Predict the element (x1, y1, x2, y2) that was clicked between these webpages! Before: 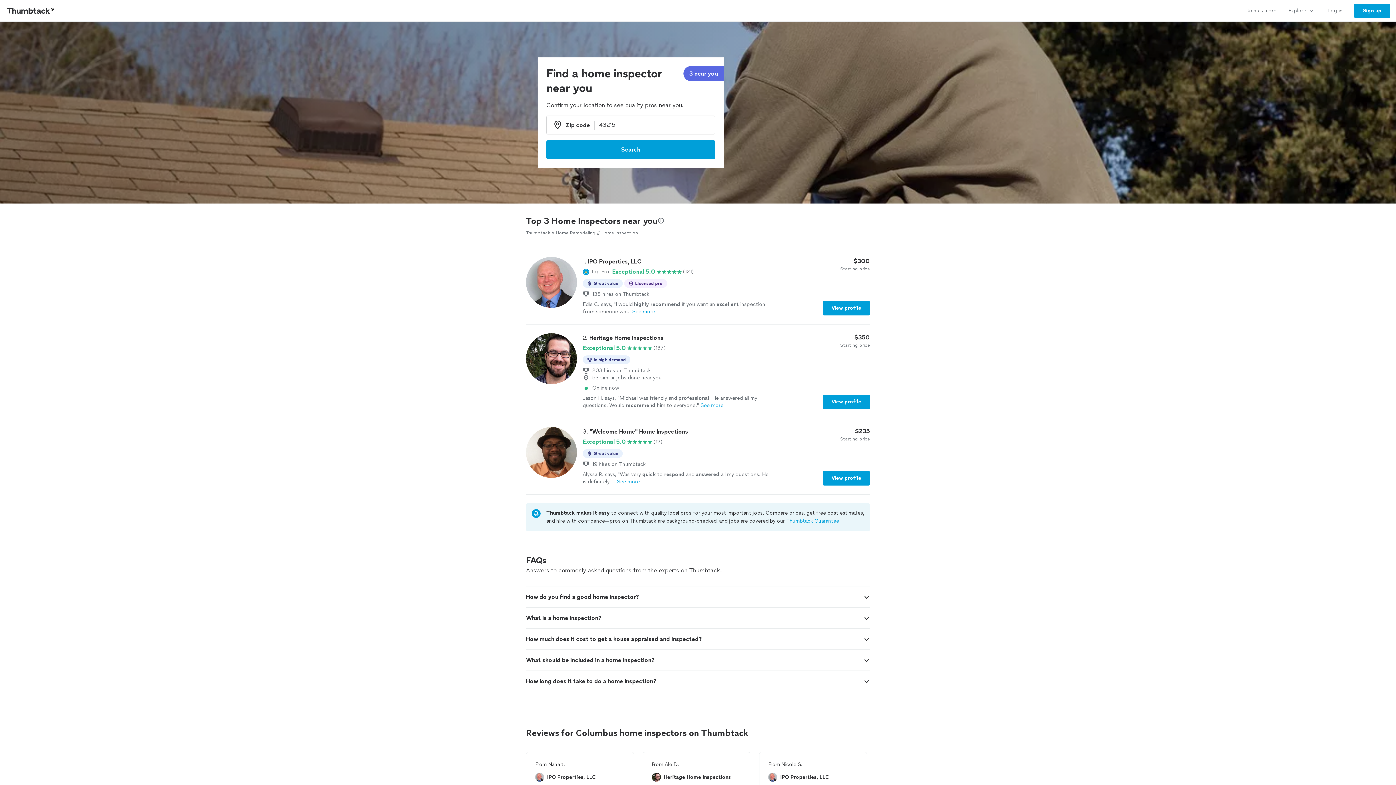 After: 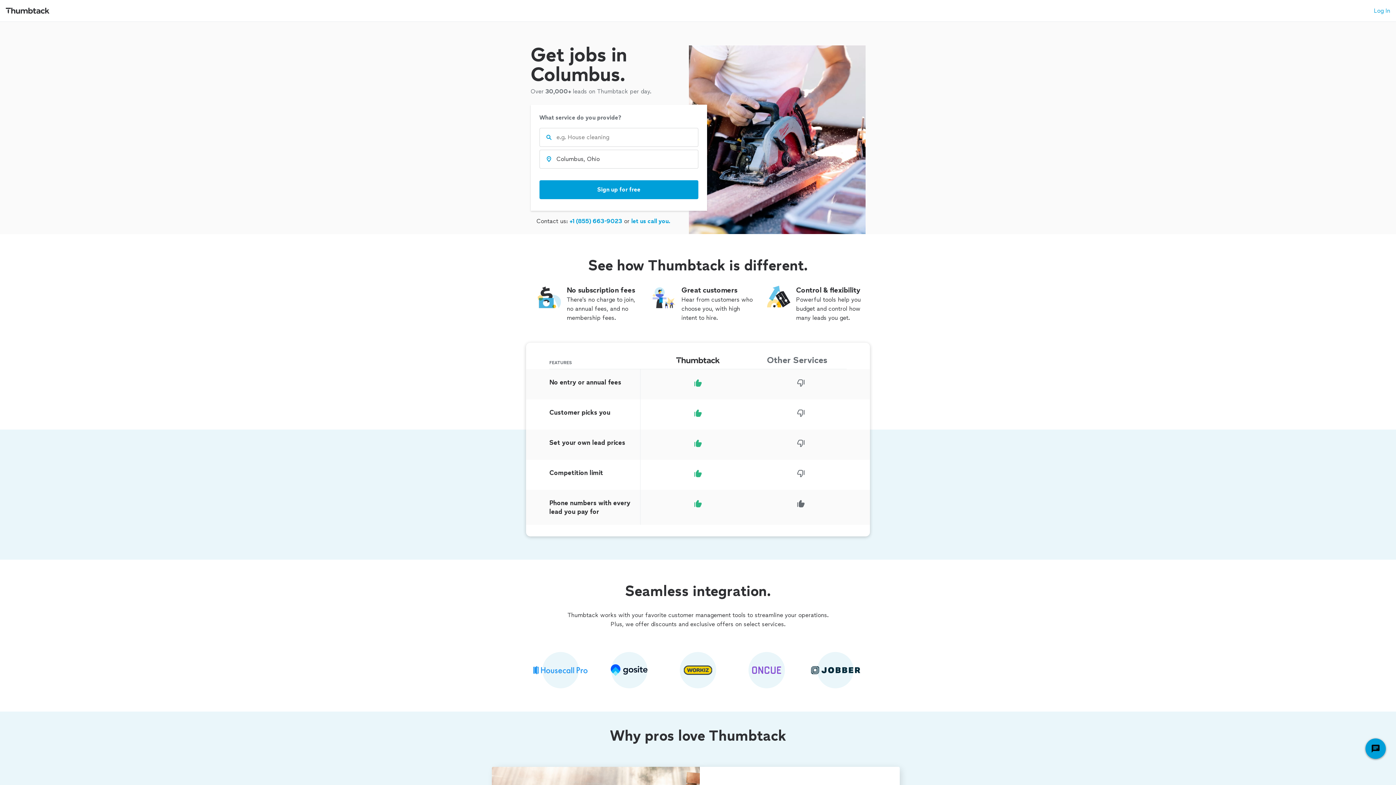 Action: bbox: (1241, 0, 1282, 21) label: Join as a pro